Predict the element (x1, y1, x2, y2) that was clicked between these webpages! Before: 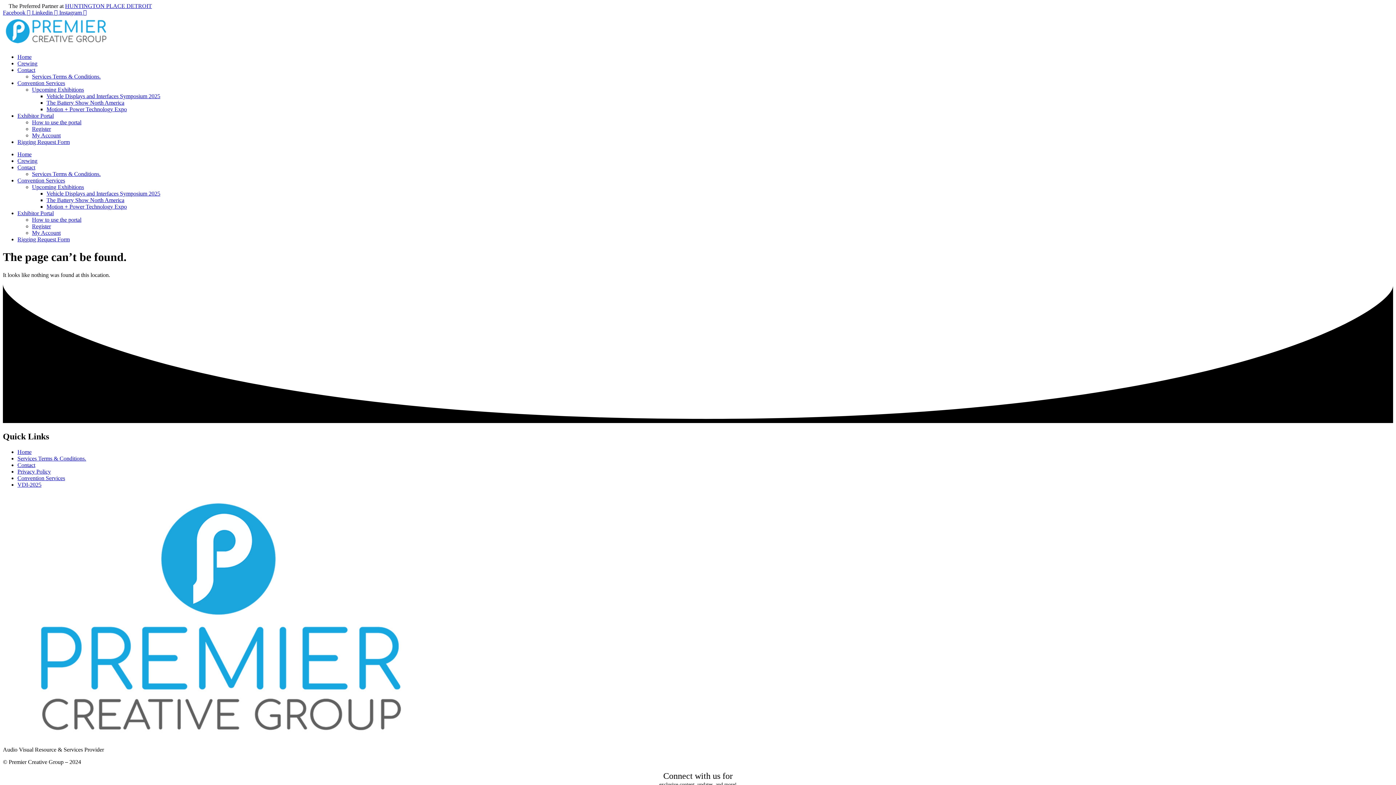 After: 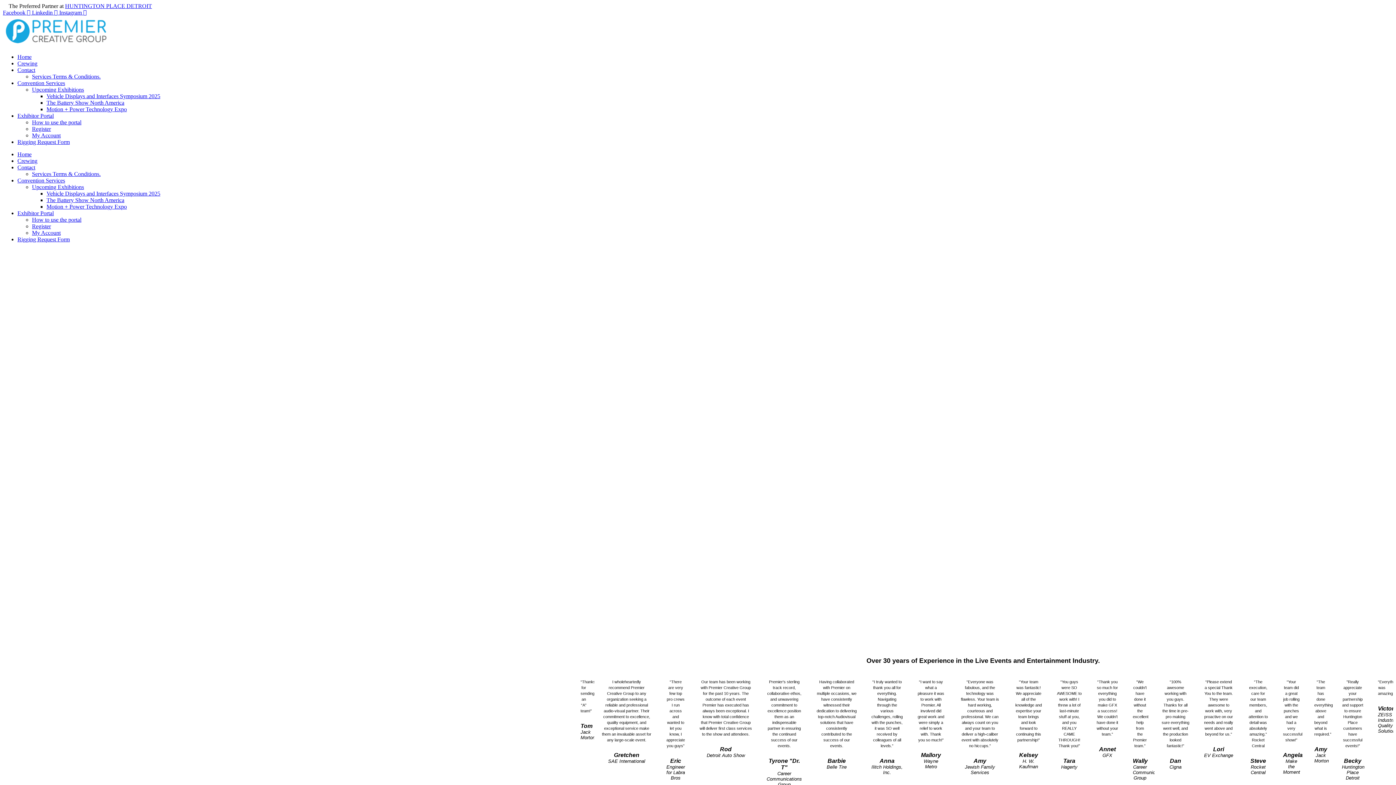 Action: bbox: (17, 151, 31, 157) label: Home